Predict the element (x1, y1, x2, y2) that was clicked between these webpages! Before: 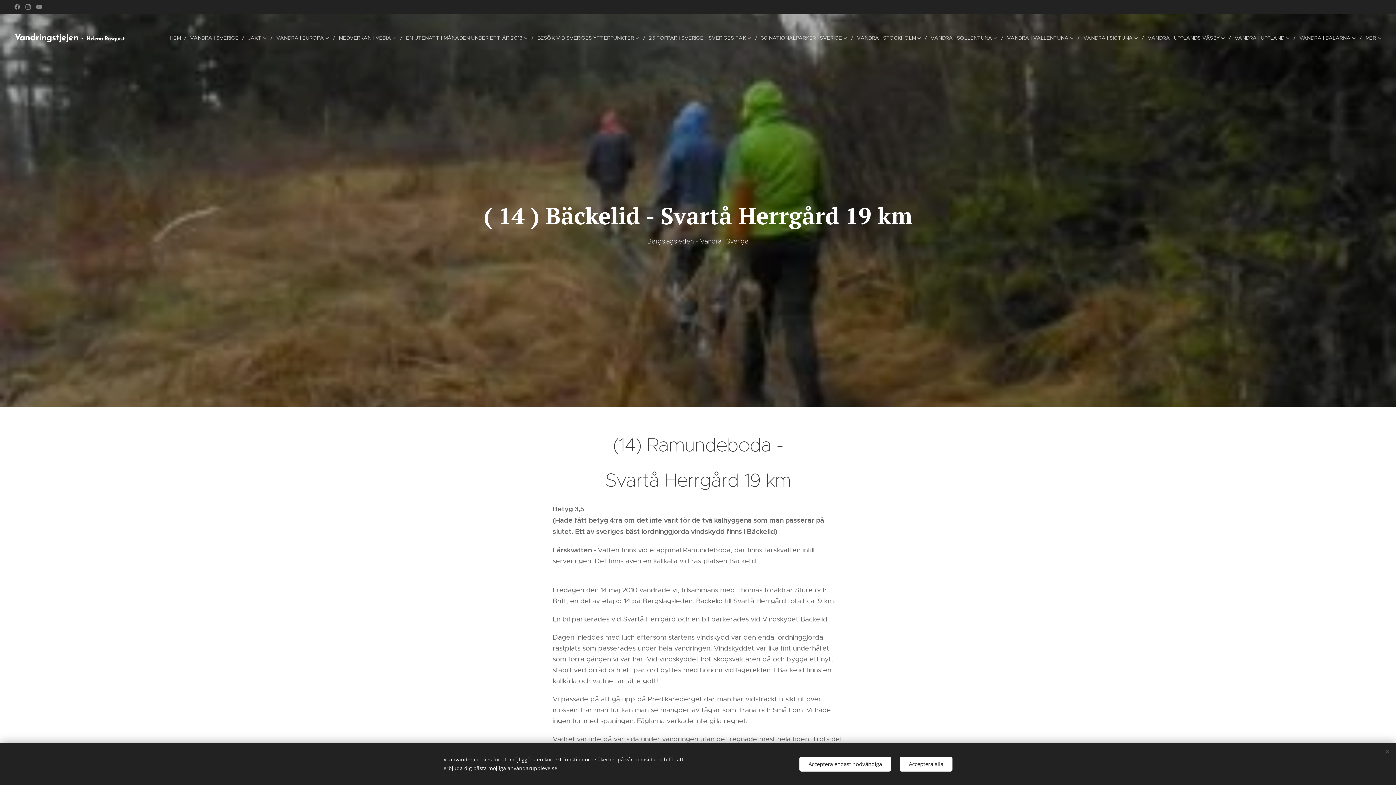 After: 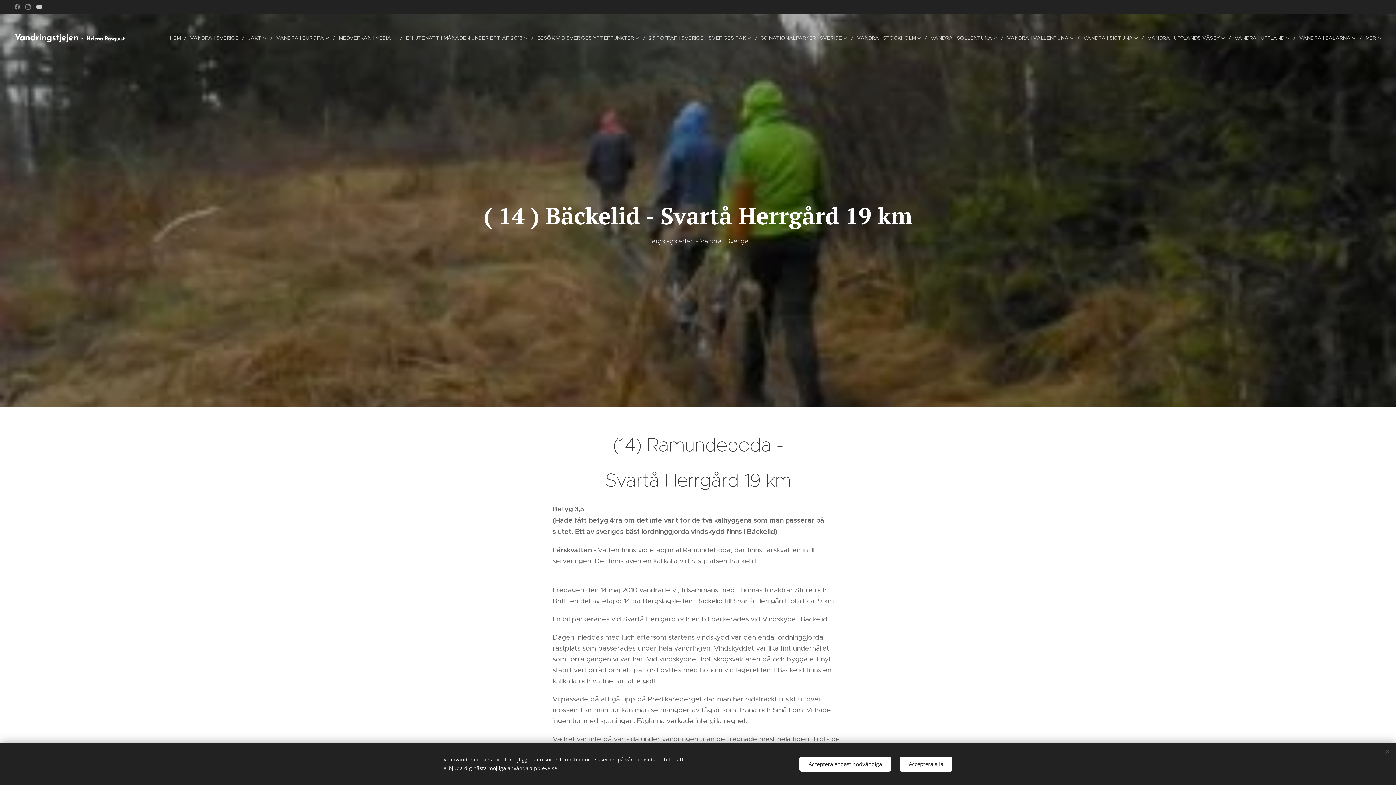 Action: bbox: (34, 0, 43, 13)